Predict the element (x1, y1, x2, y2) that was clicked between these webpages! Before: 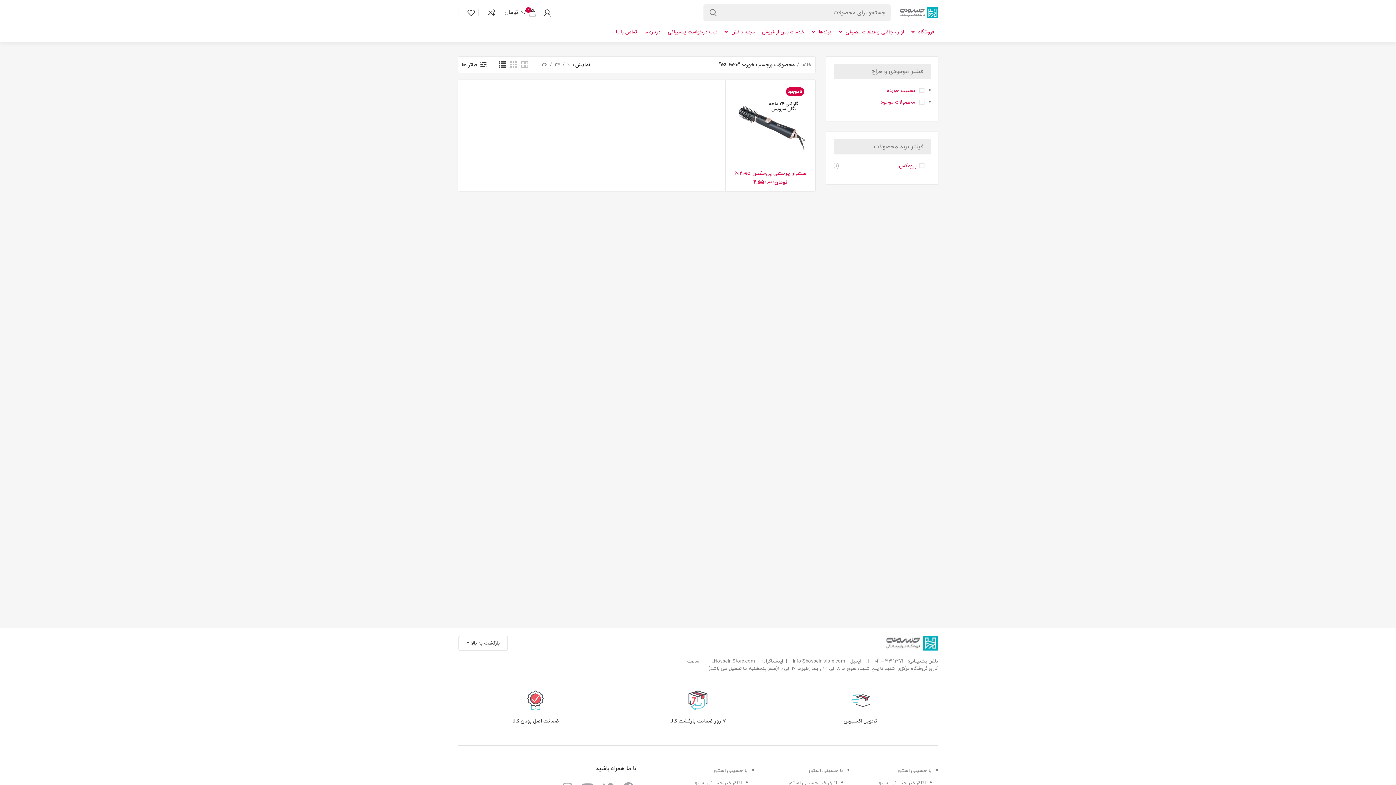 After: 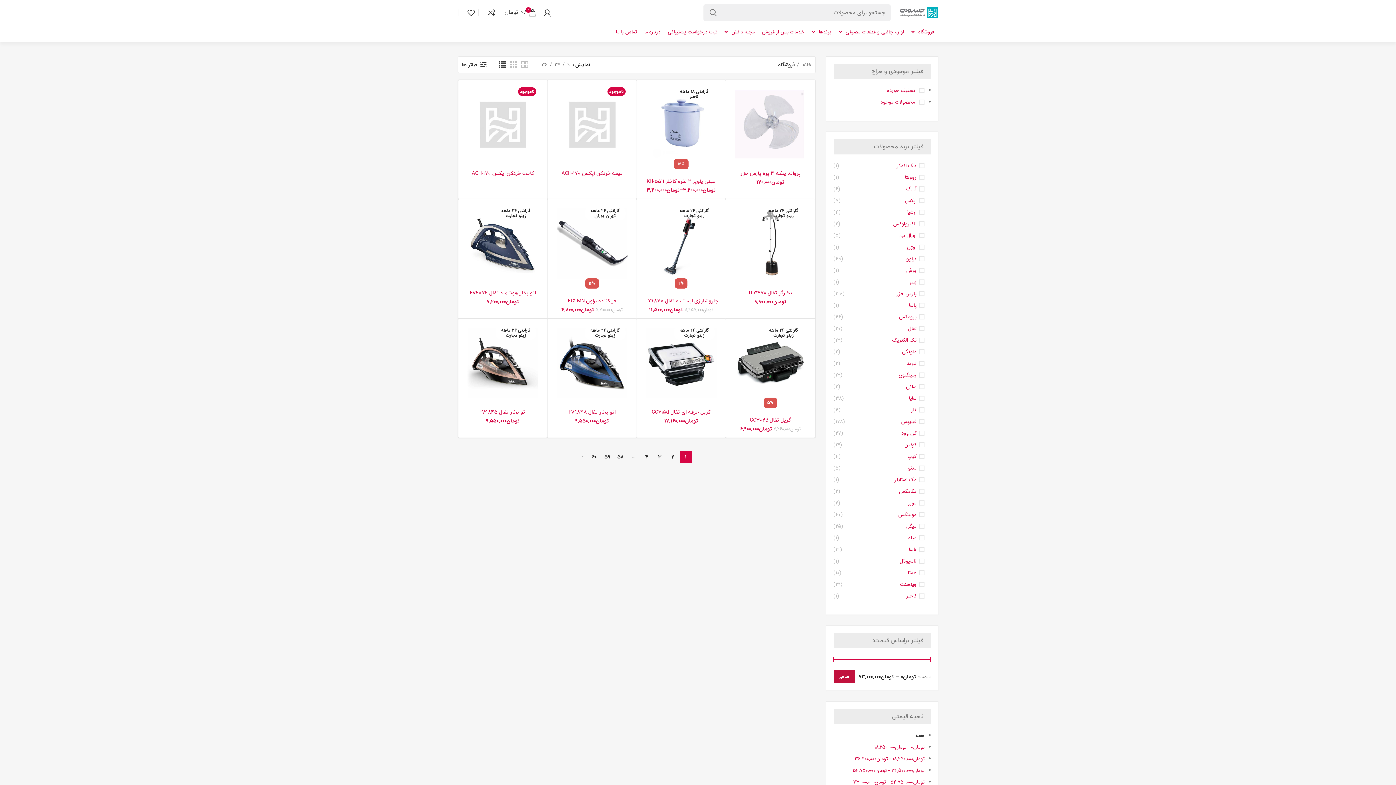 Action: label: فروشگاه bbox: (908, 24, 938, 39)